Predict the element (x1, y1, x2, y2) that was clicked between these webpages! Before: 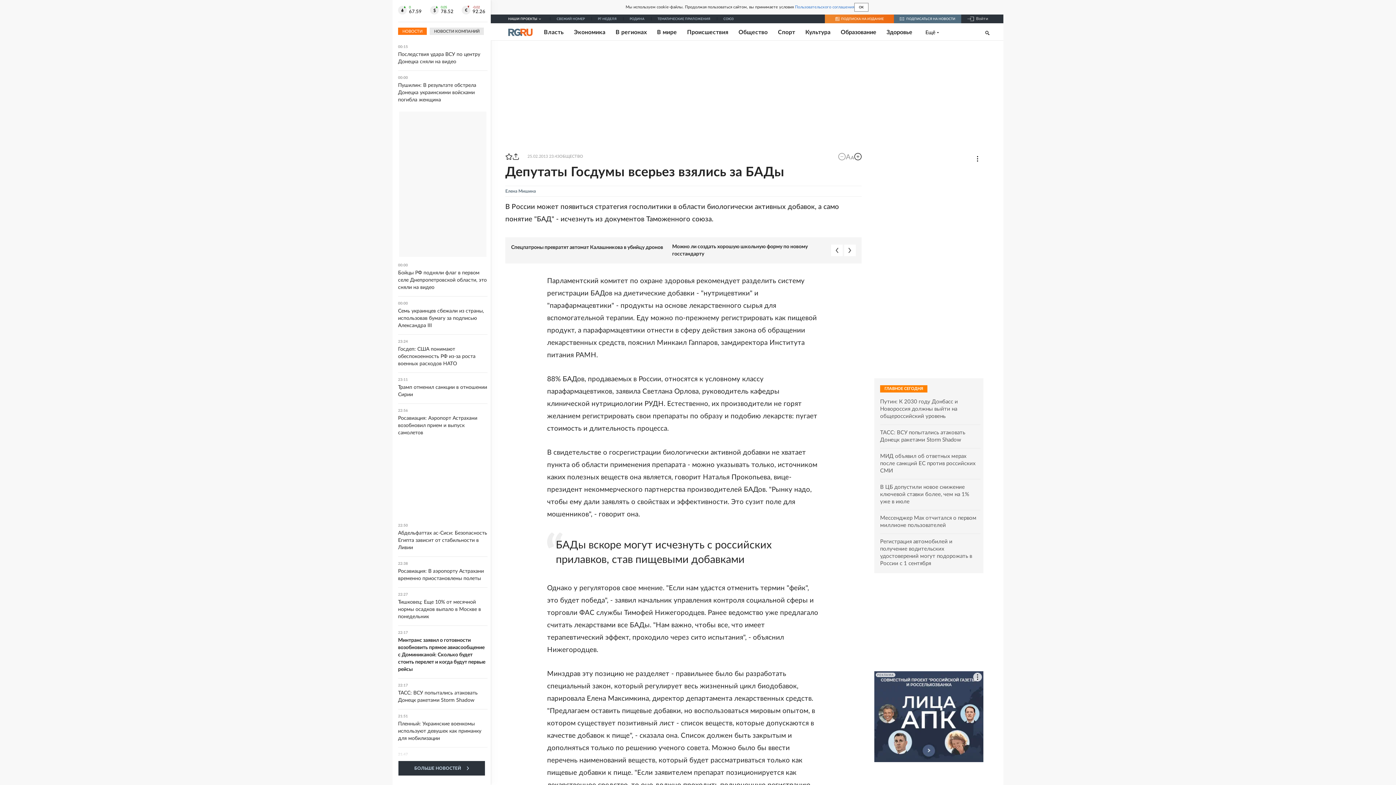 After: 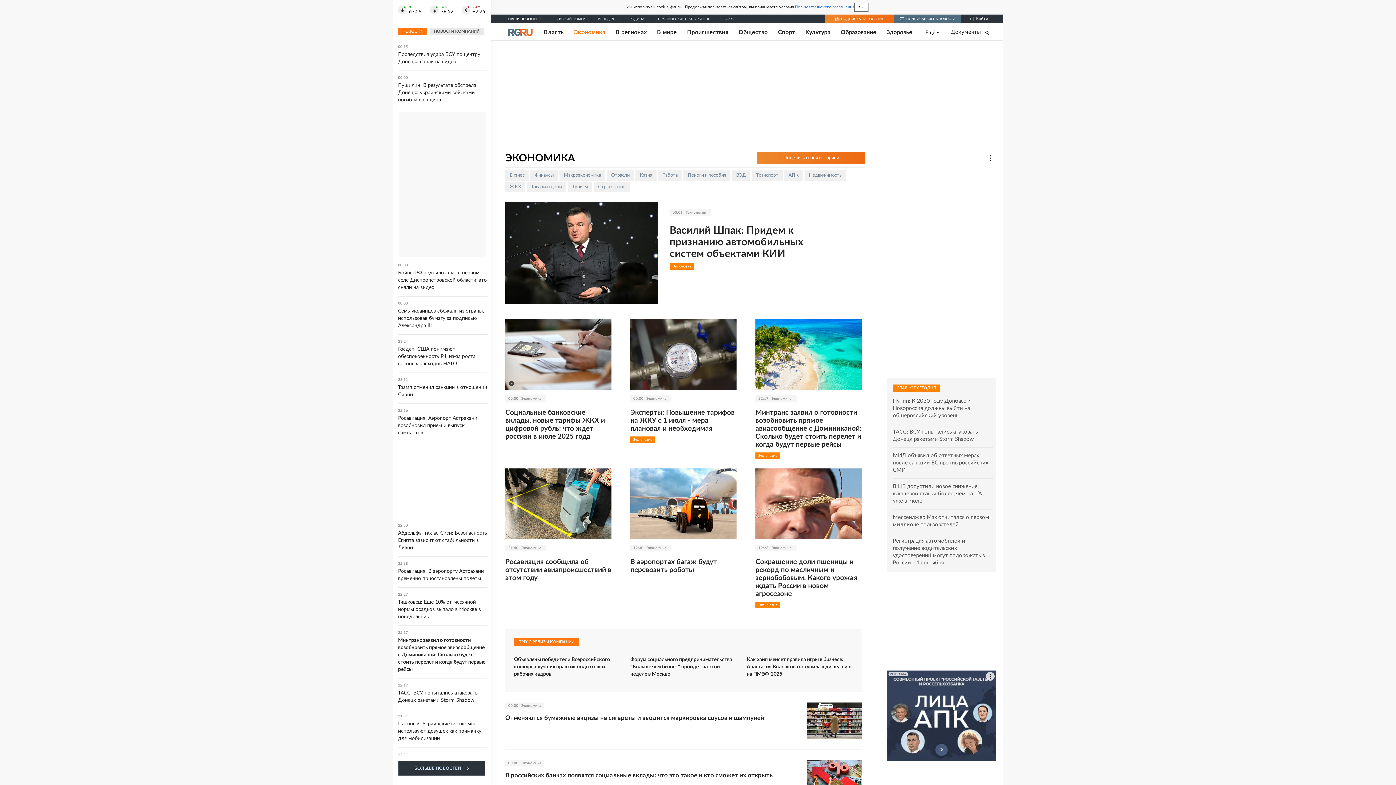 Action: label: Экономика bbox: (574, 28, 605, 35)